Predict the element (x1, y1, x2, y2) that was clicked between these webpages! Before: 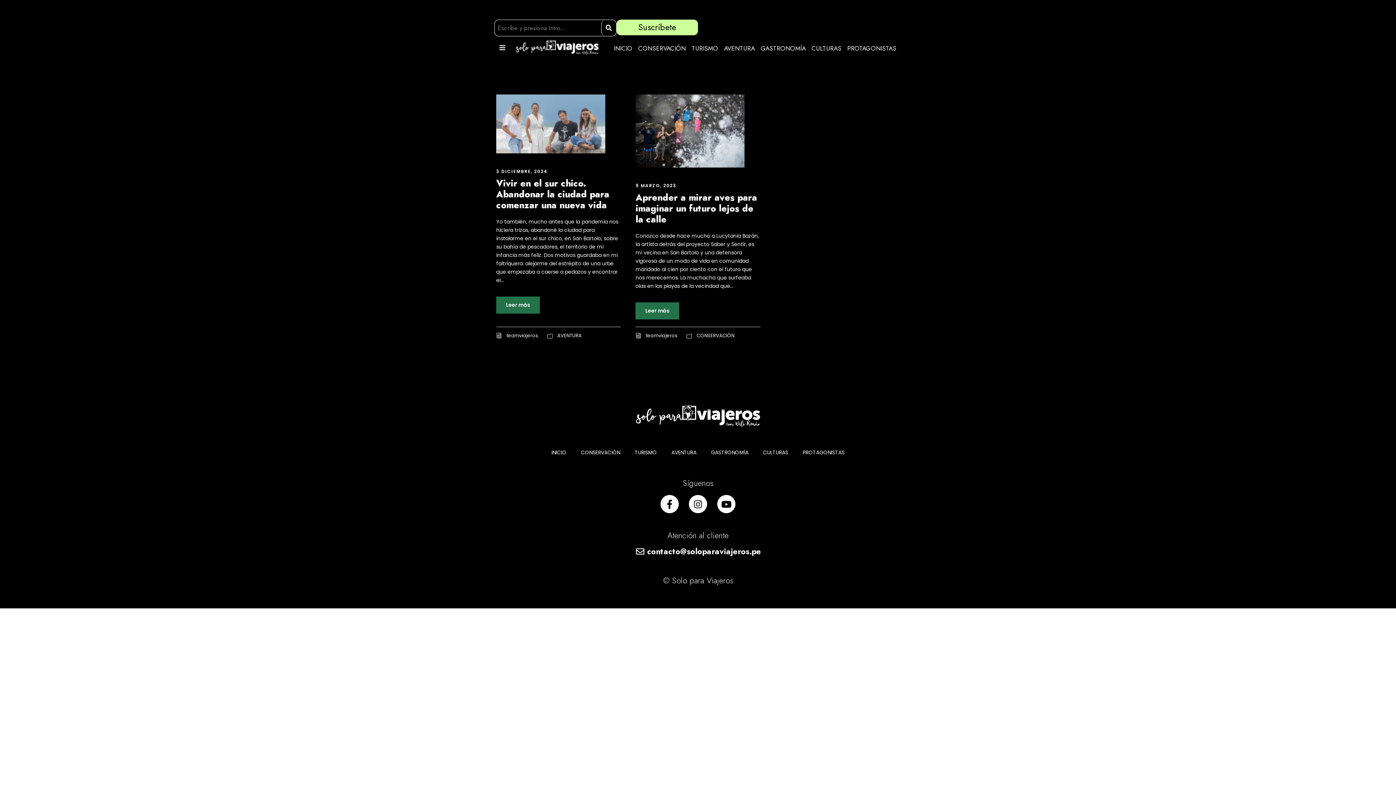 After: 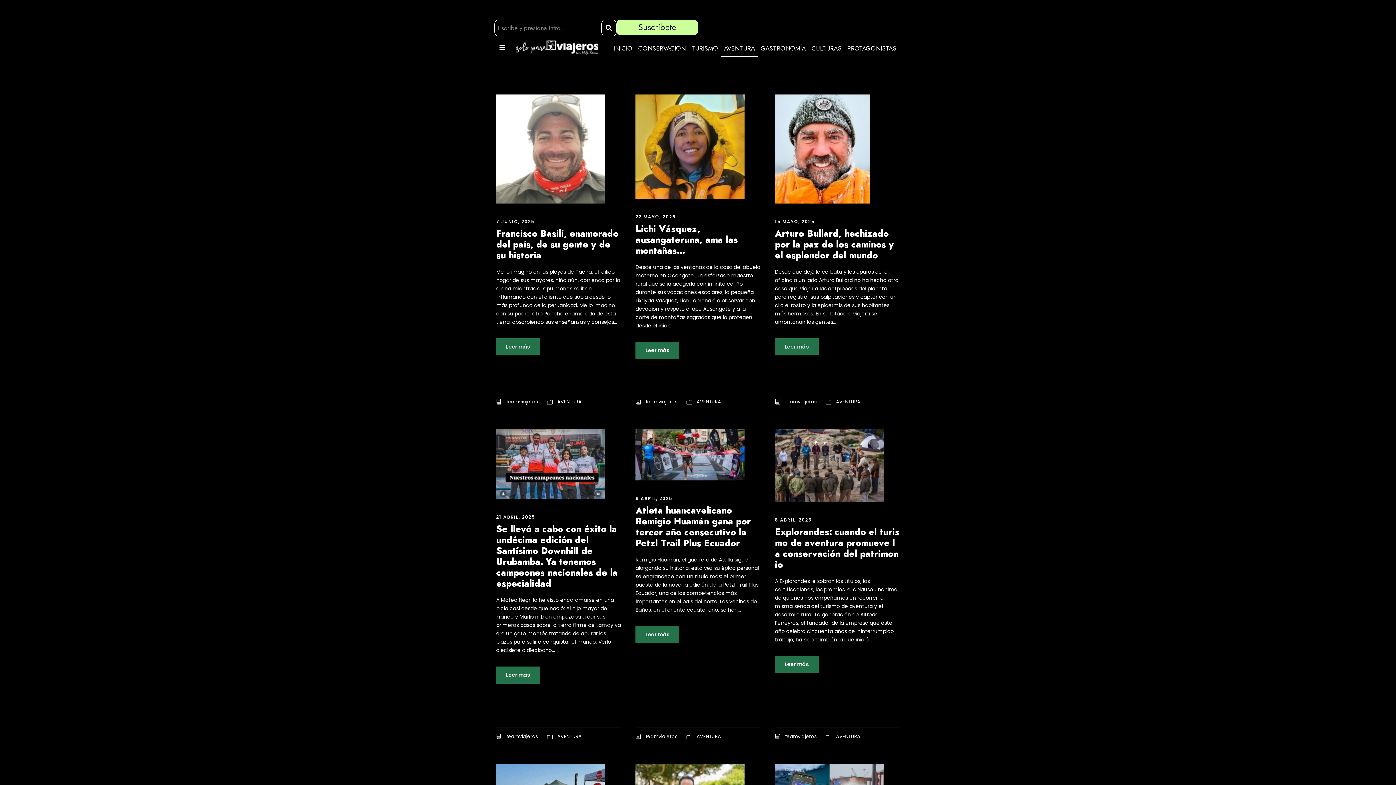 Action: bbox: (664, 444, 704, 461) label: AVENTURA